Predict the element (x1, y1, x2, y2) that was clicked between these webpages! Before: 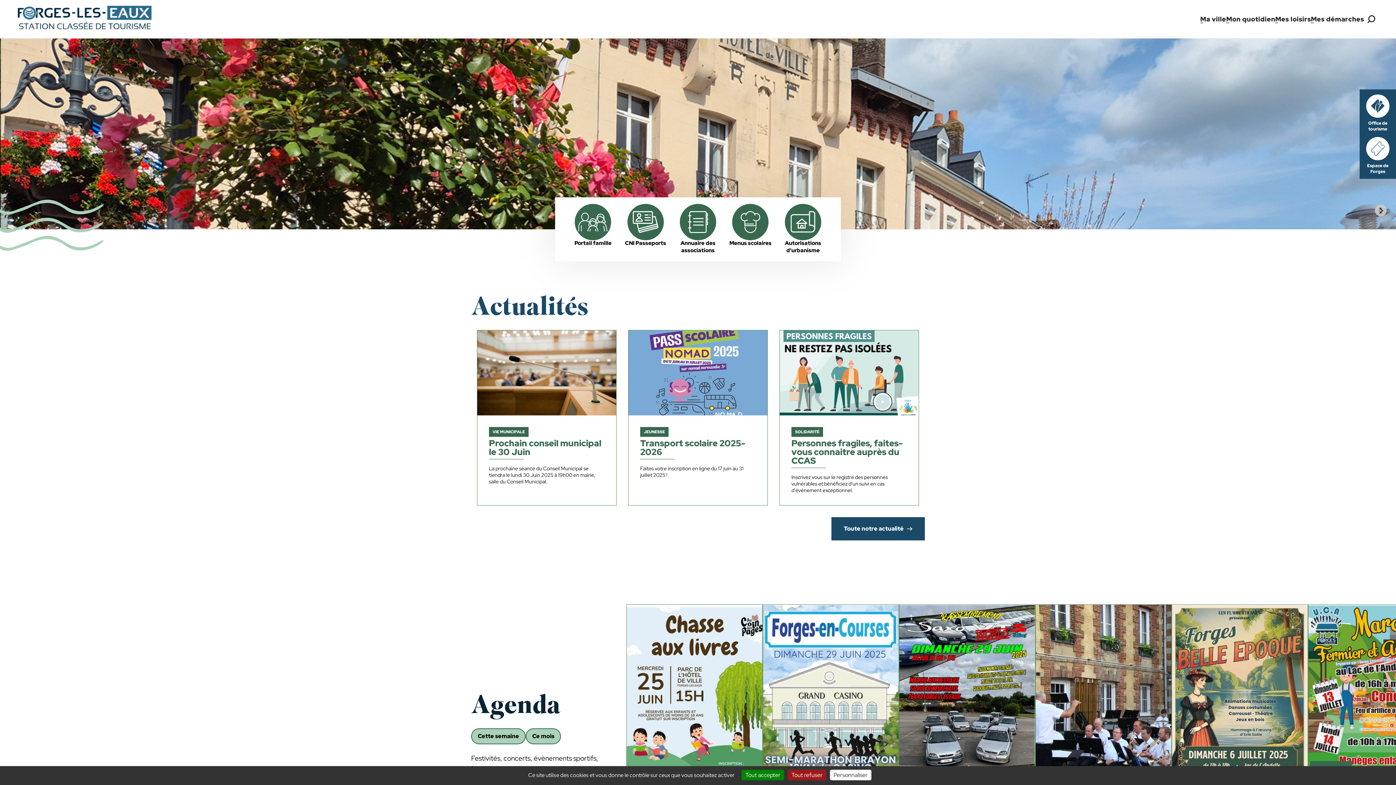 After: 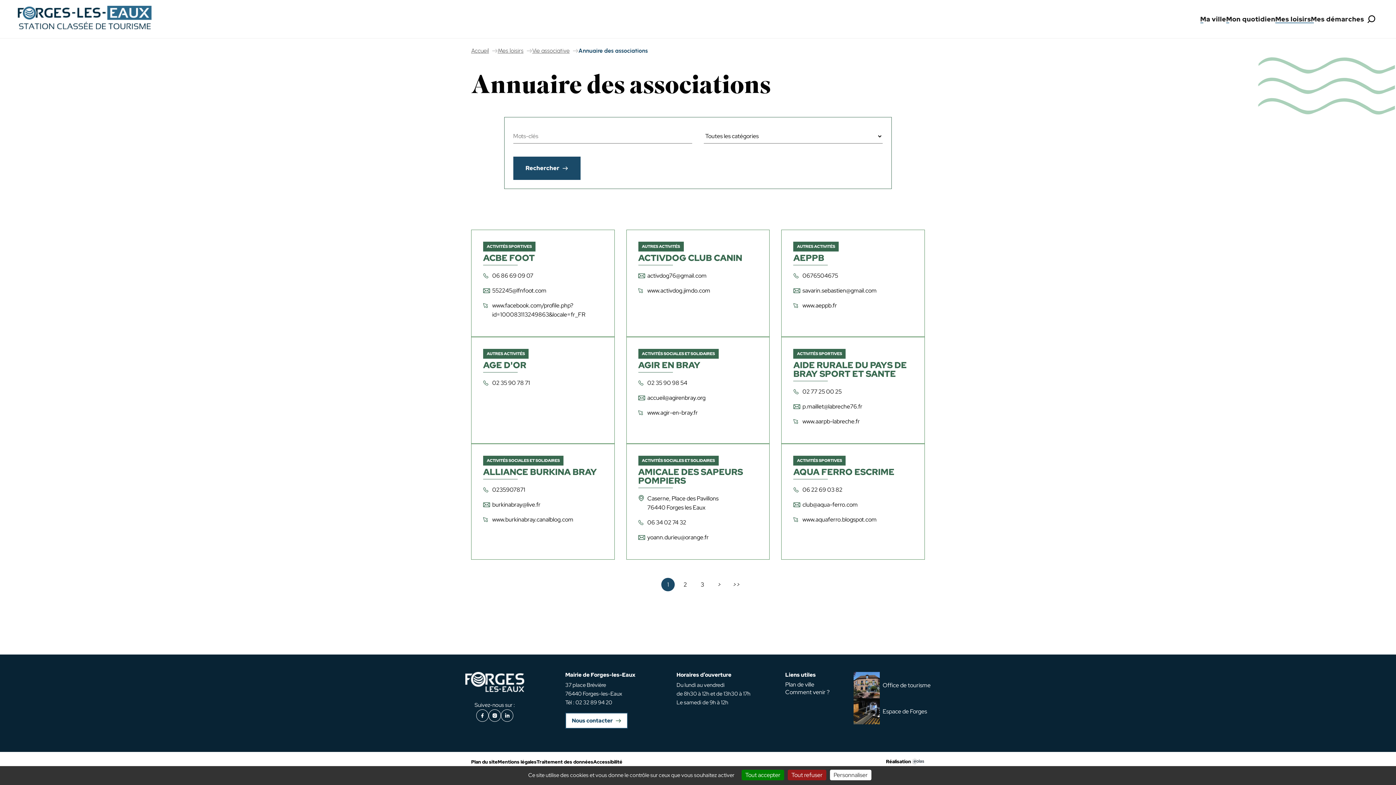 Action: bbox: (671, 239, 724, 254) label: Annuaire des associations